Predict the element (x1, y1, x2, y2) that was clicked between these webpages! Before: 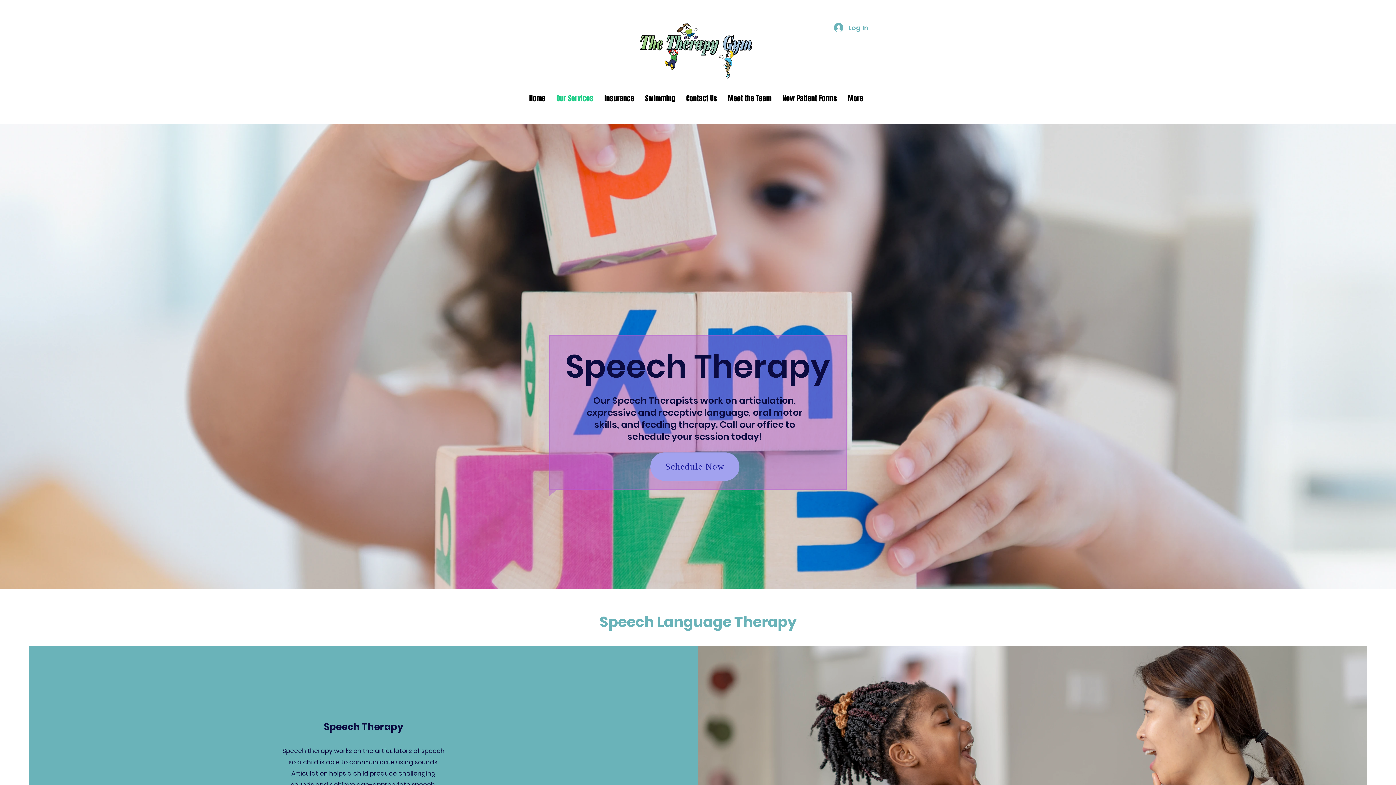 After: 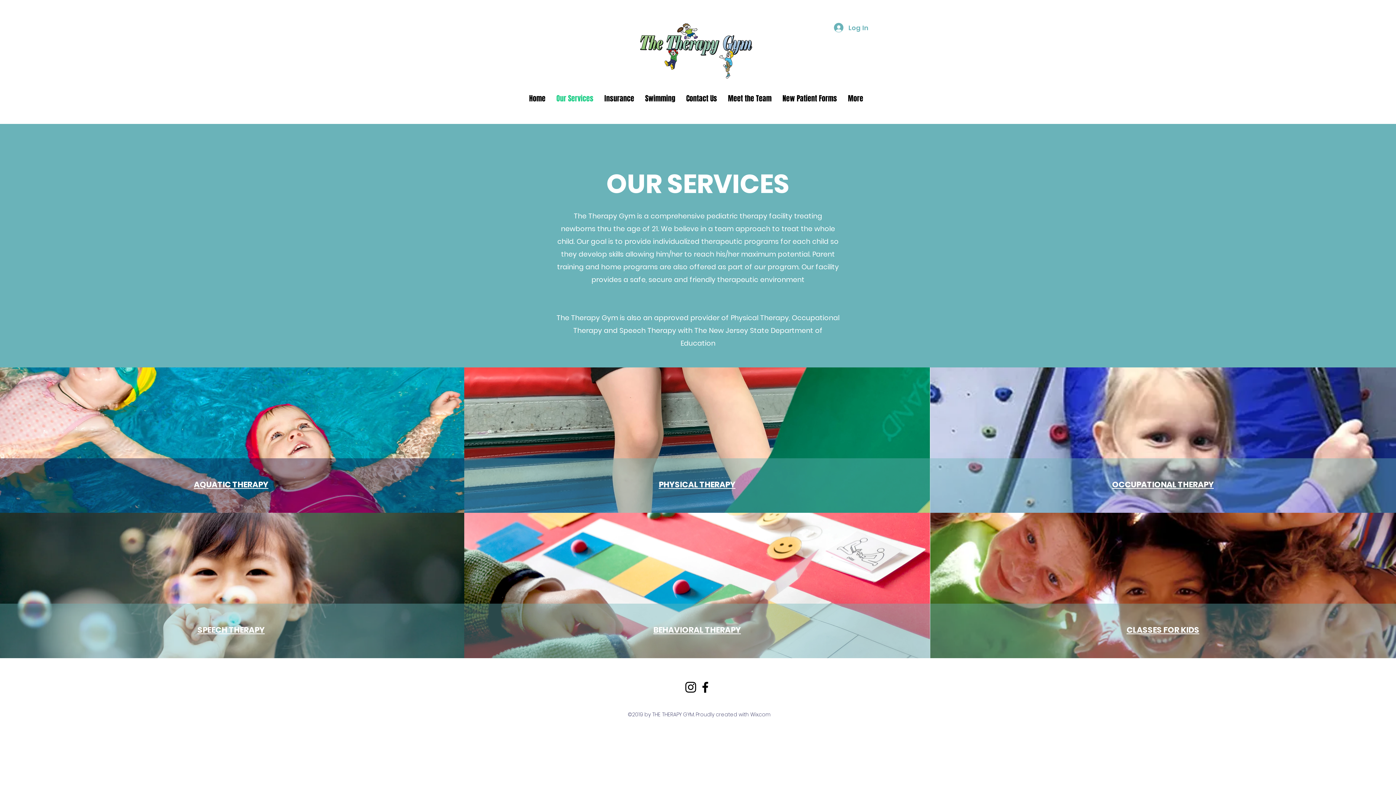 Action: label: Our Services bbox: (551, 93, 599, 104)